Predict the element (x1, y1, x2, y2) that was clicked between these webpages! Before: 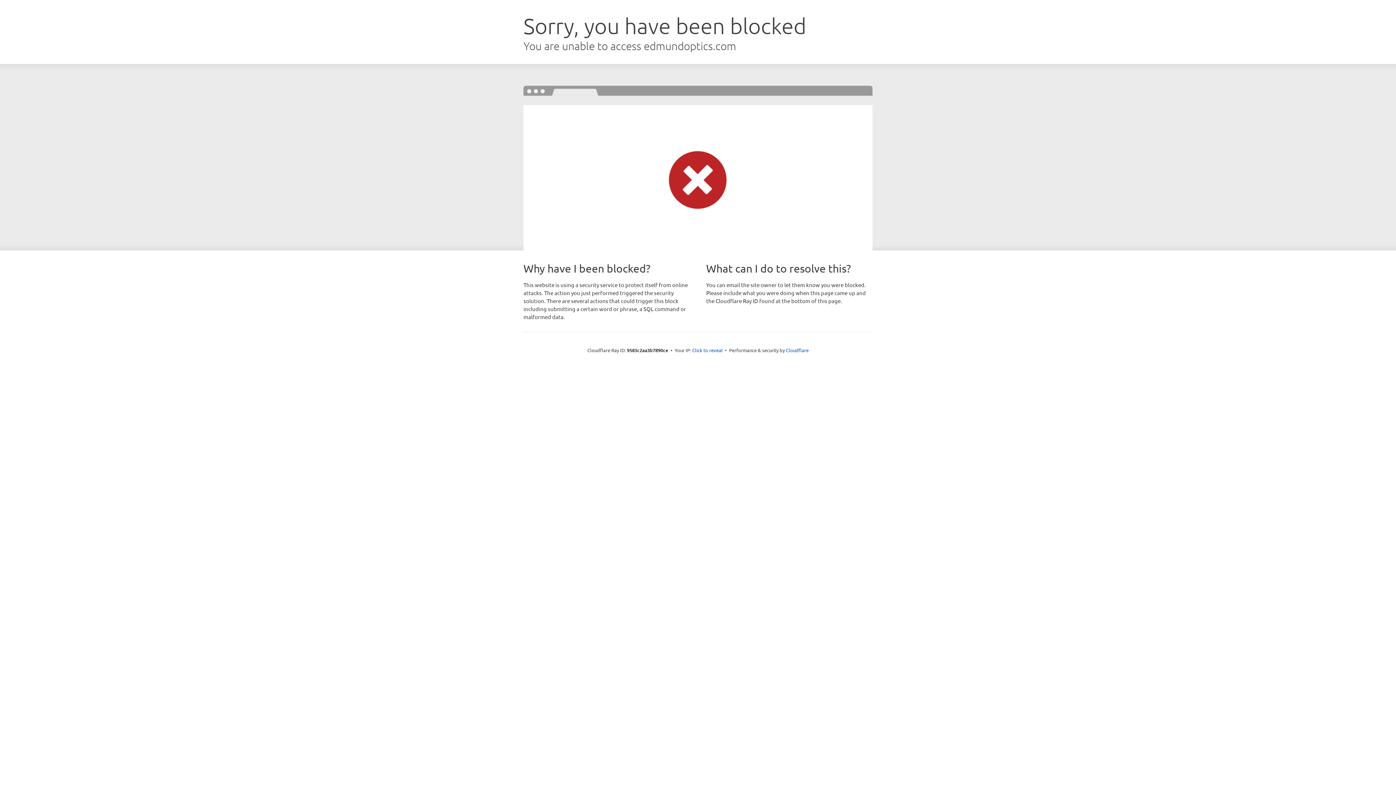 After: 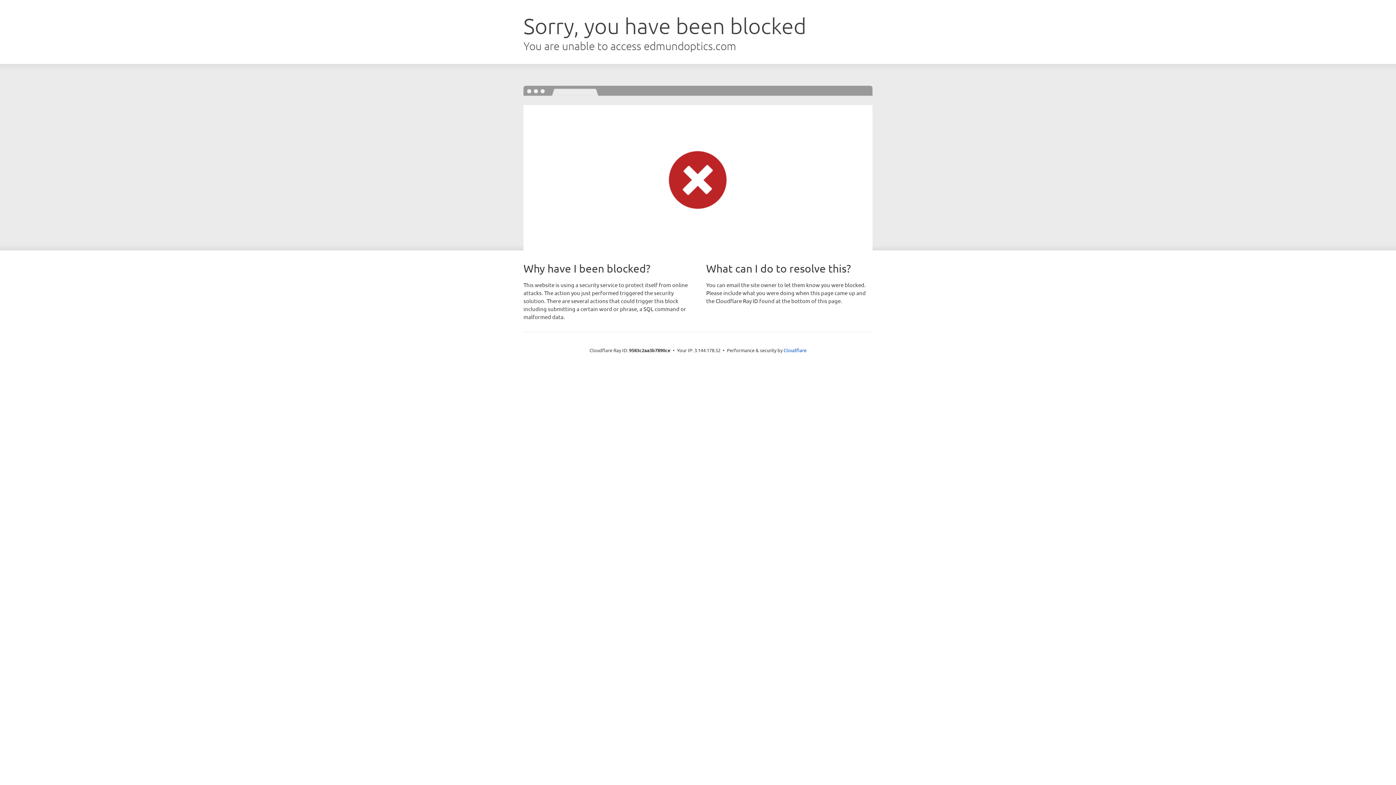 Action: label: Click to reveal bbox: (692, 346, 722, 353)